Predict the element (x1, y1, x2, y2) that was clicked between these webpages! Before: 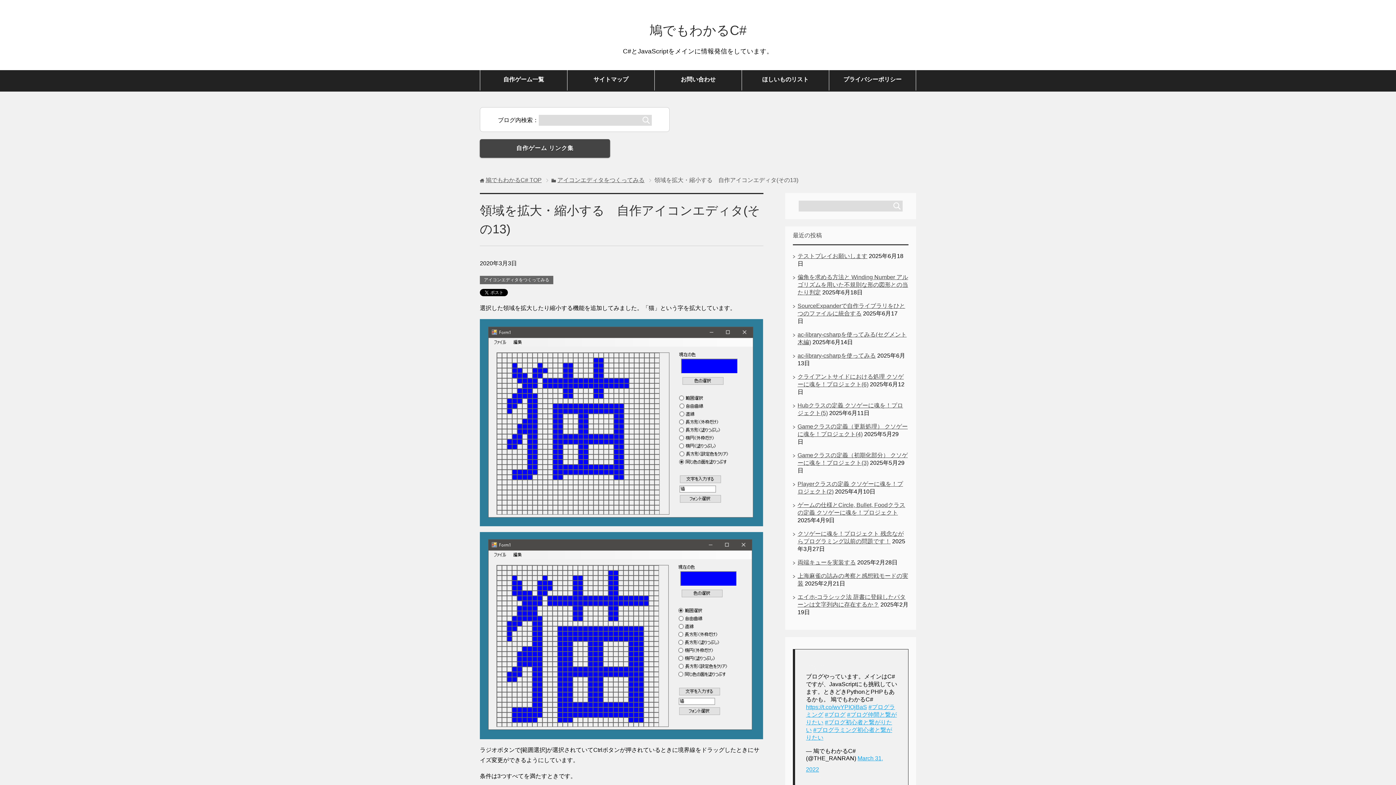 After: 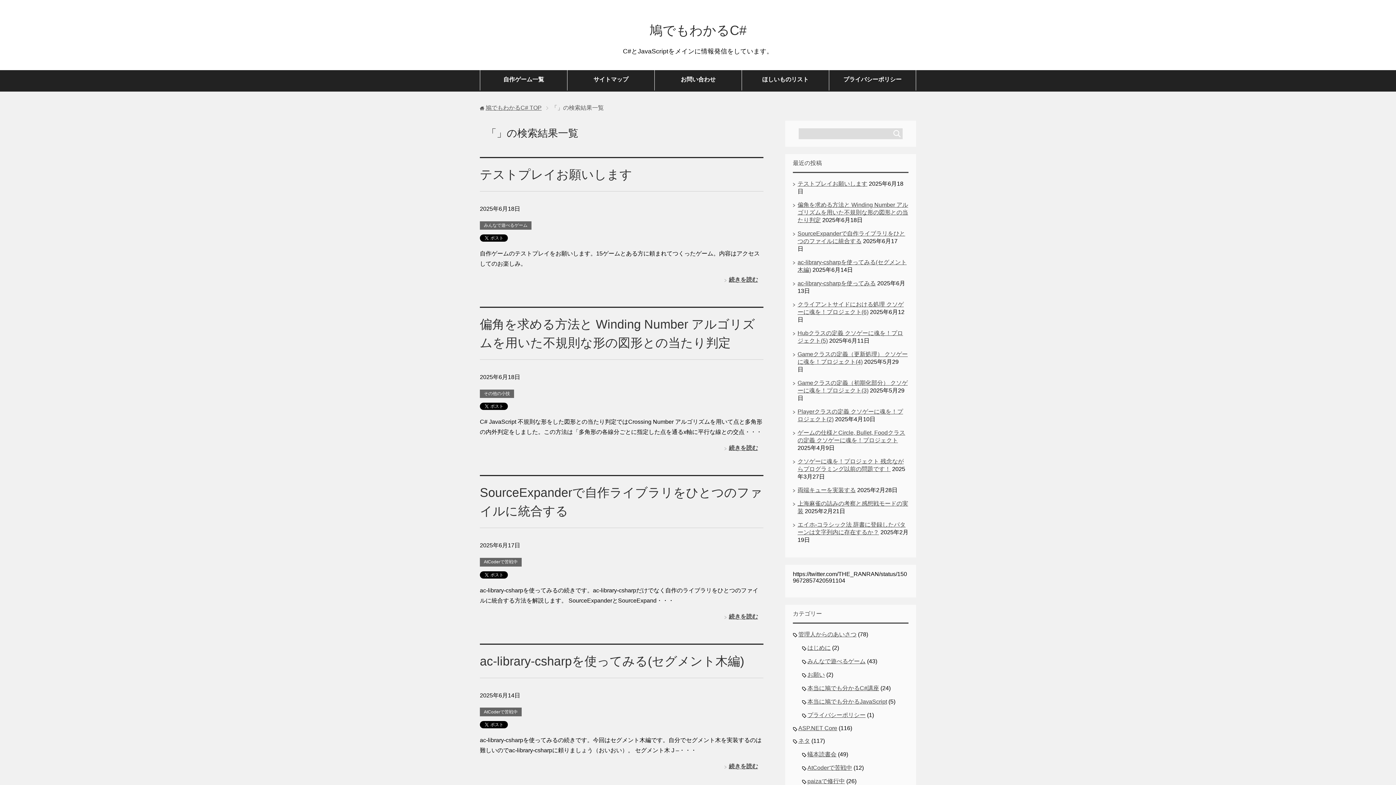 Action: bbox: (640, 114, 651, 125)